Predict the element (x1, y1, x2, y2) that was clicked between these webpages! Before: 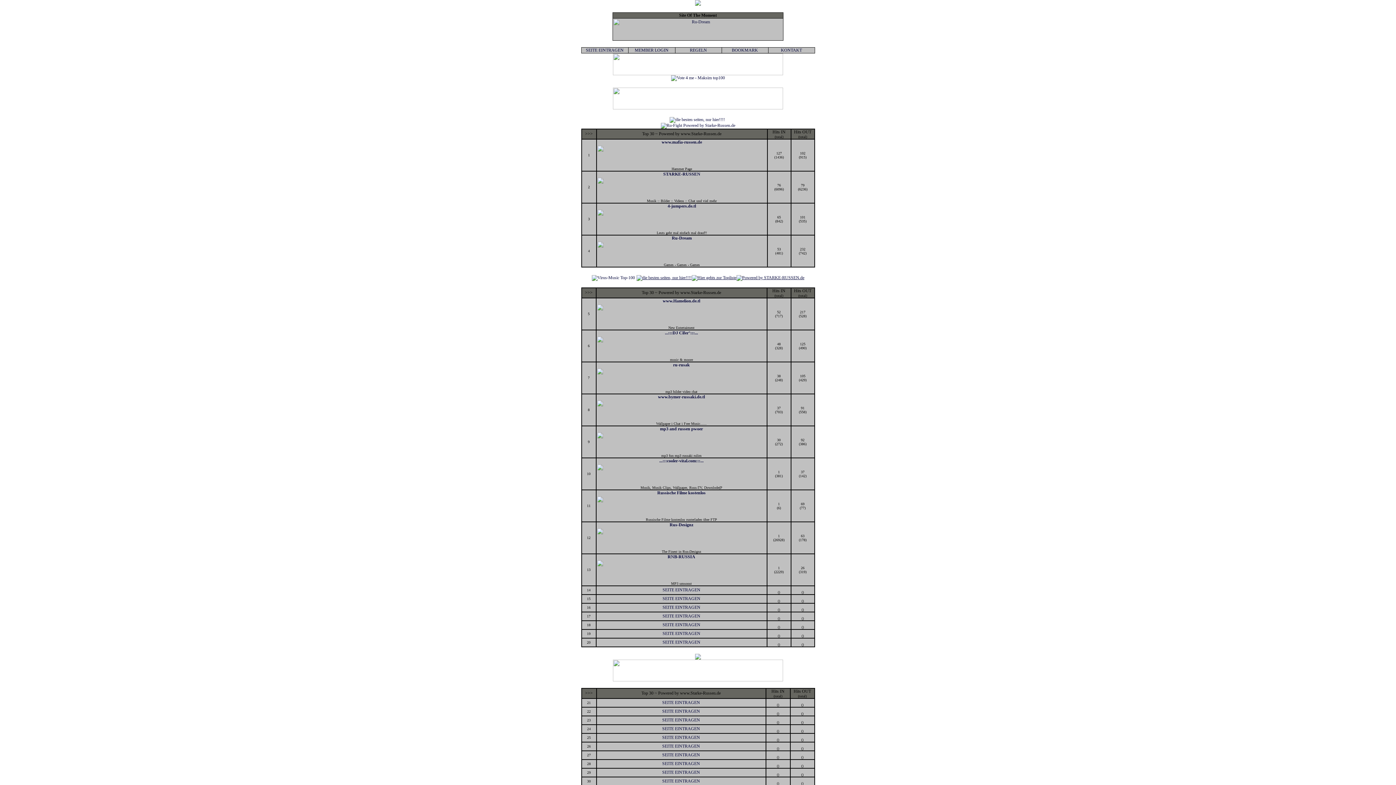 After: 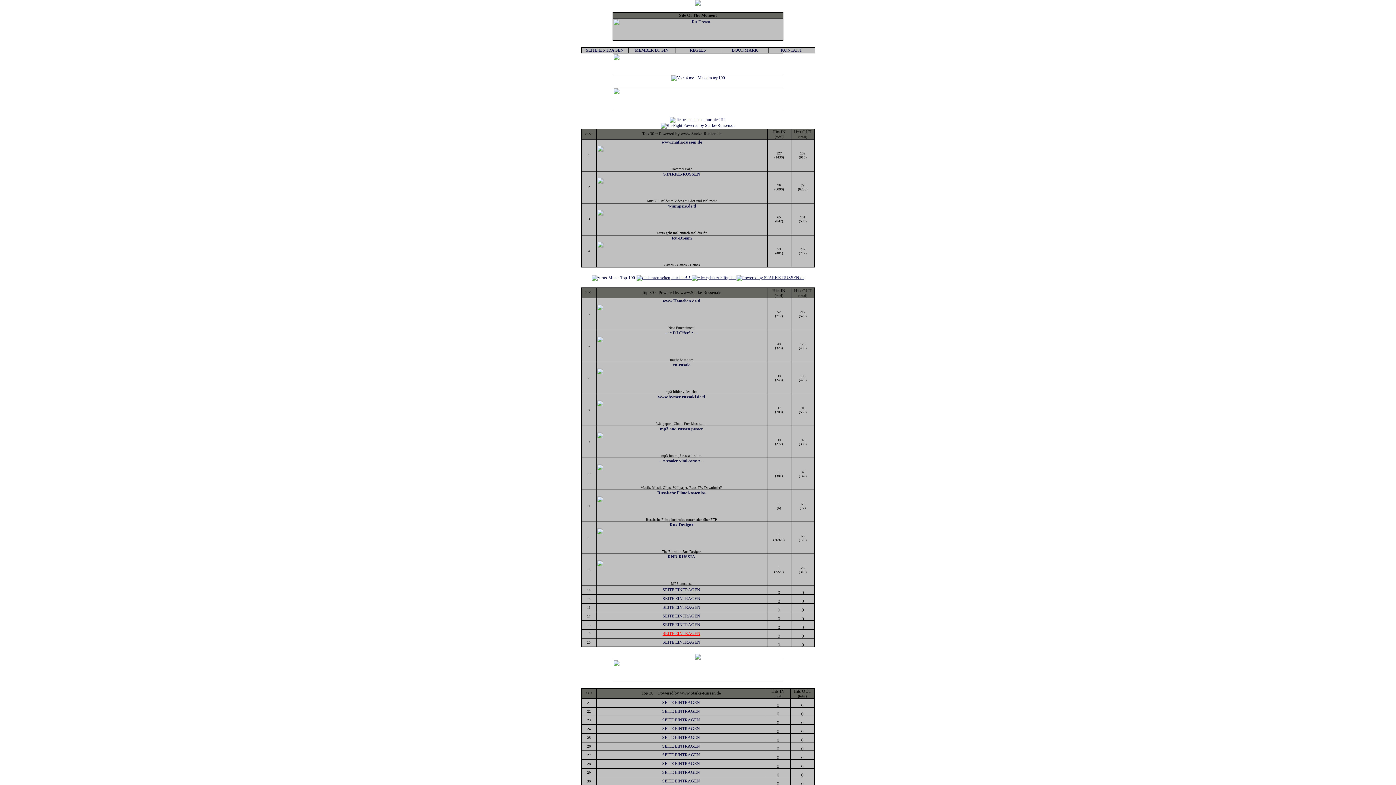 Action: bbox: (662, 631, 700, 636) label: SEITE EINTRAGEN